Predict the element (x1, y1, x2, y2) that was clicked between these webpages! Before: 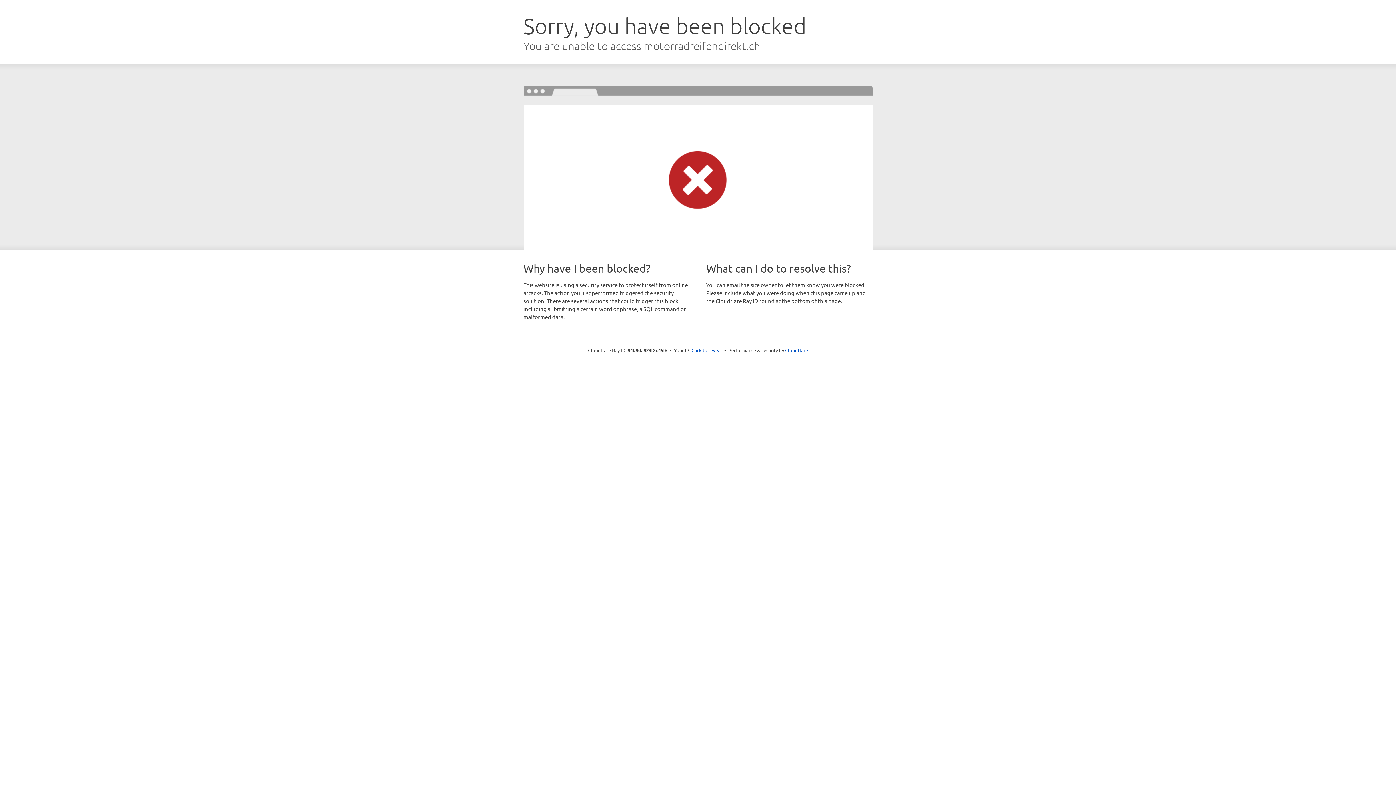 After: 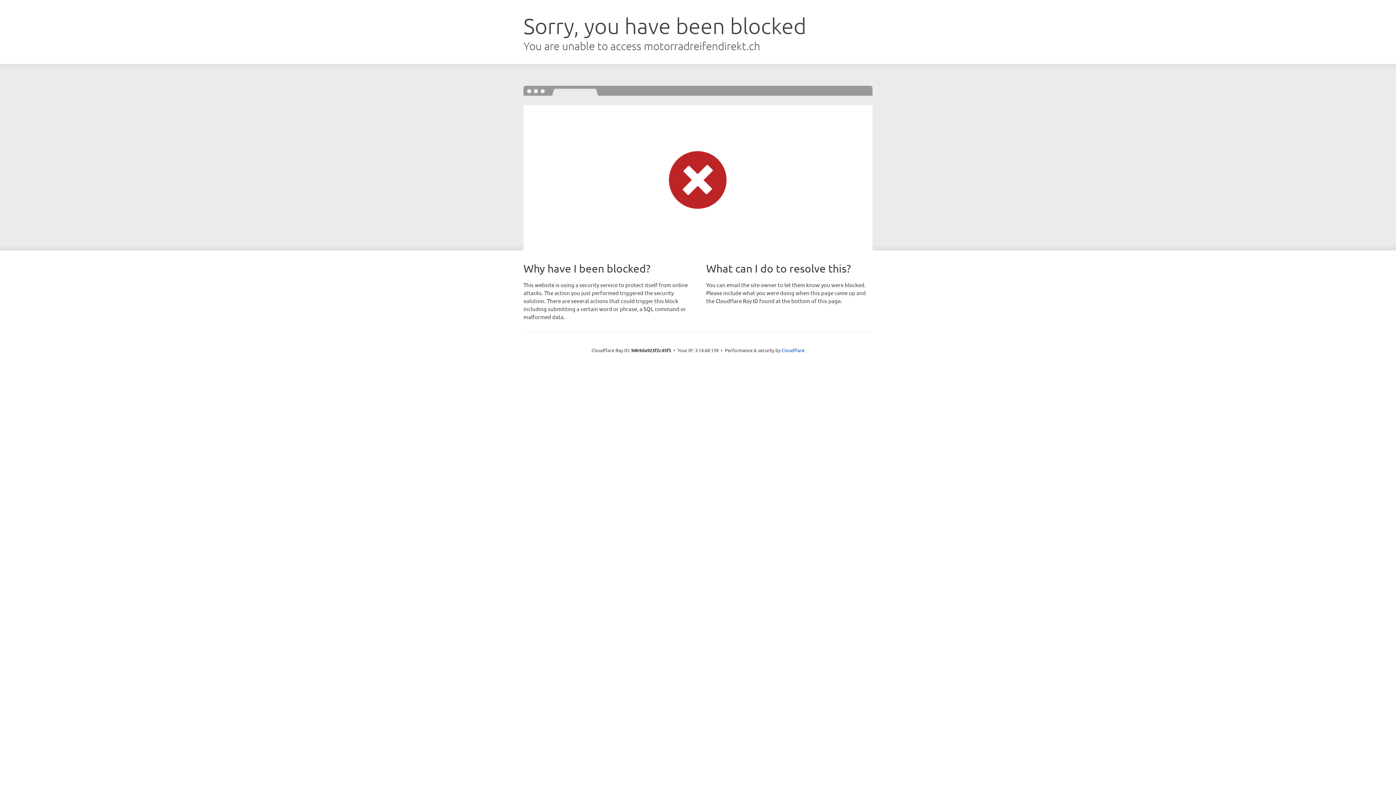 Action: bbox: (691, 346, 722, 353) label: Click to reveal